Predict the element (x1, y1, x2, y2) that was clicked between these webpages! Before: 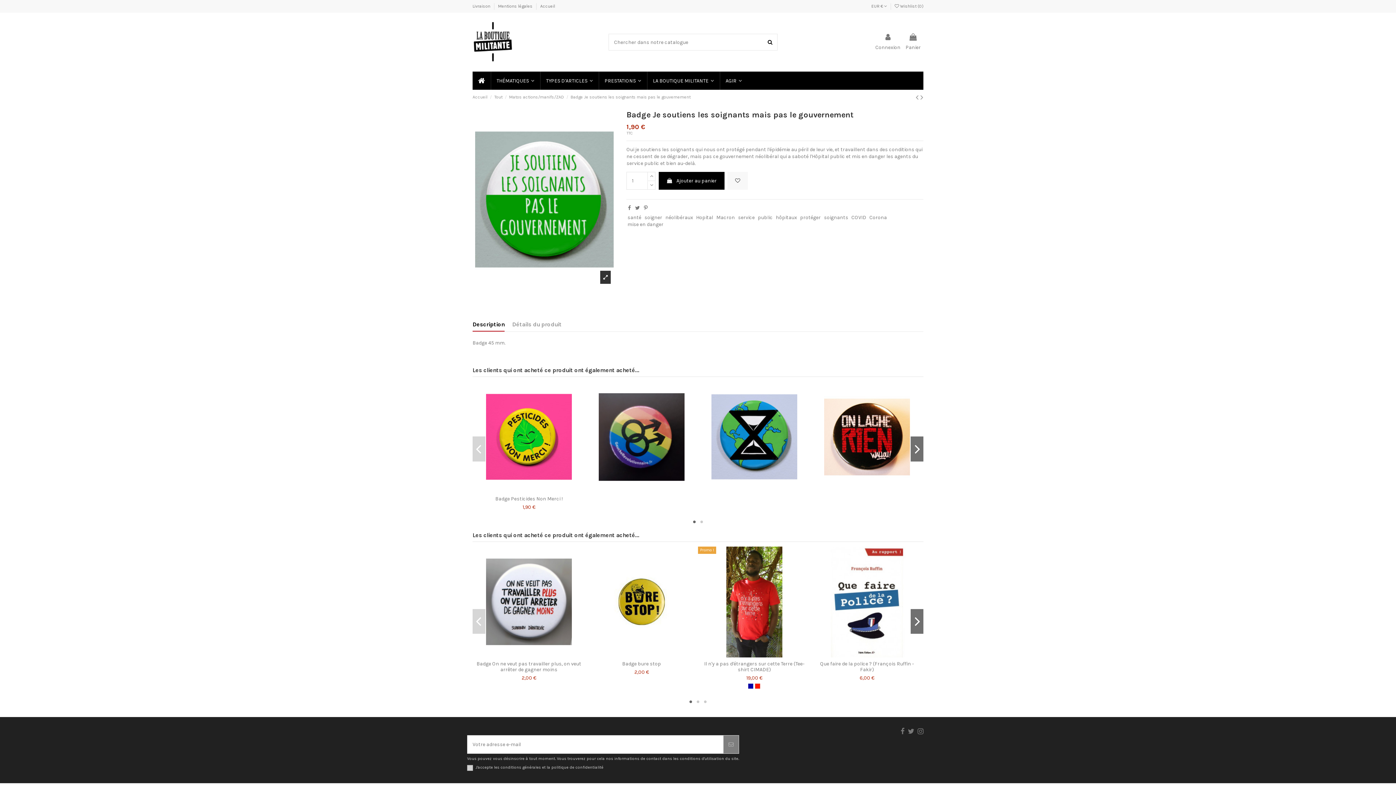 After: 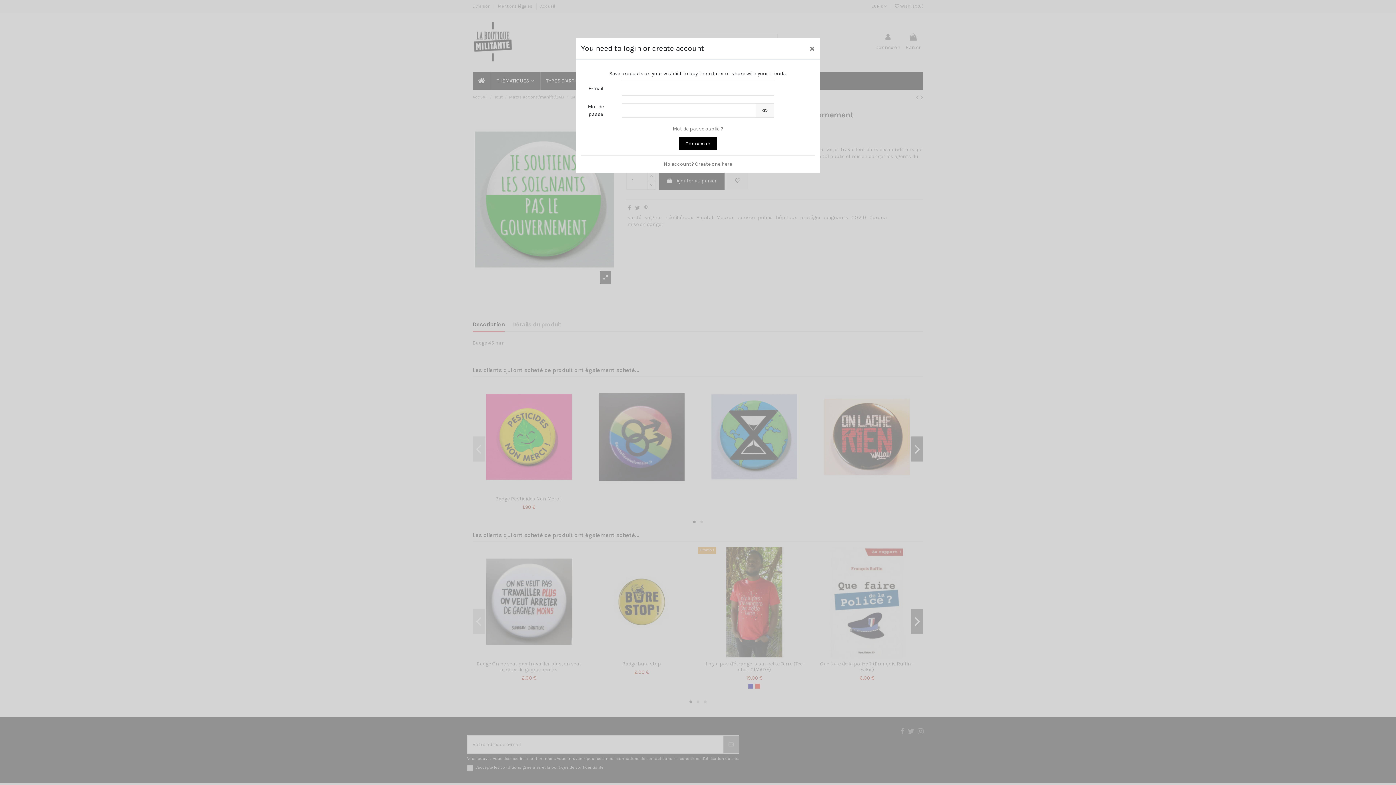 Action: bbox: (744, 485, 754, 495)